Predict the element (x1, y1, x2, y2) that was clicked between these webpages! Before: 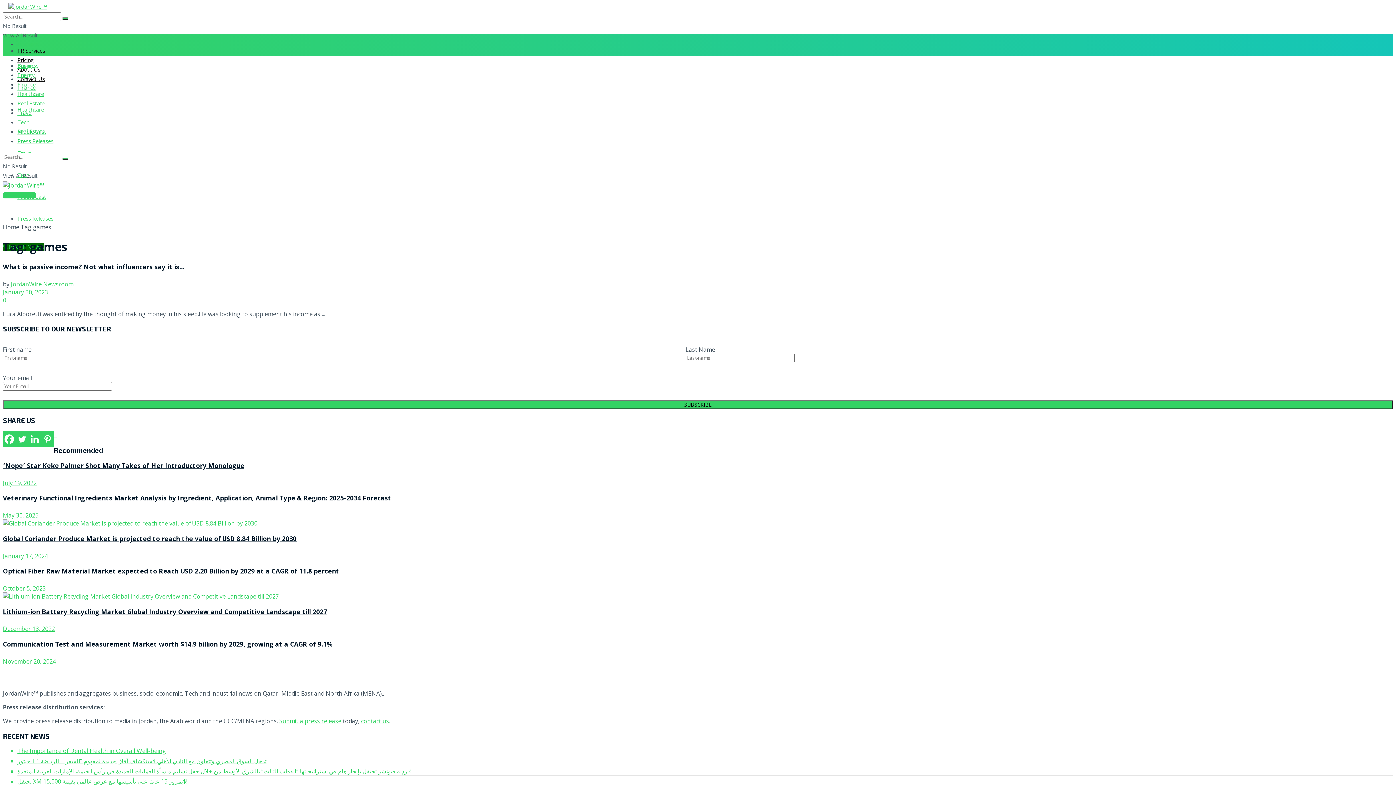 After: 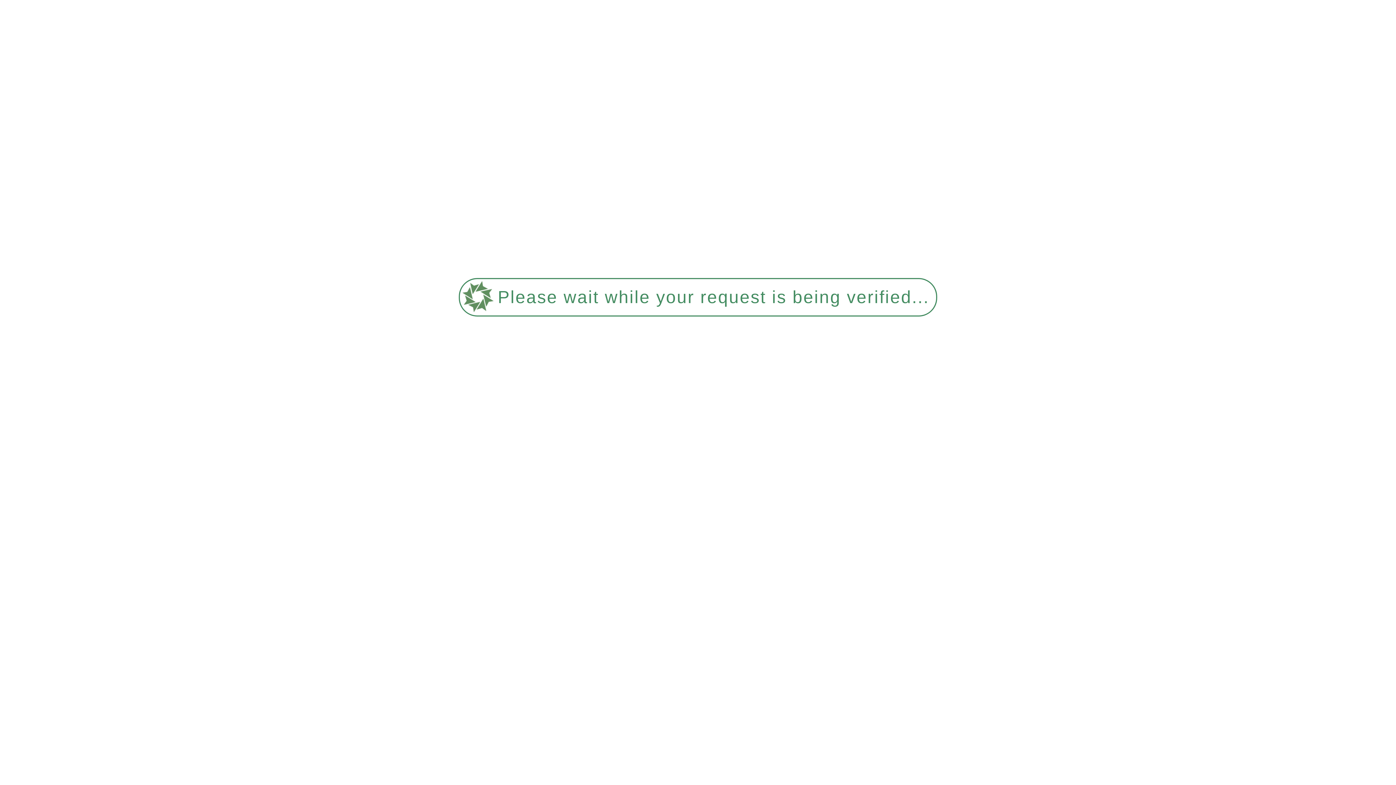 Action: bbox: (17, 71, 34, 80) label: Energy